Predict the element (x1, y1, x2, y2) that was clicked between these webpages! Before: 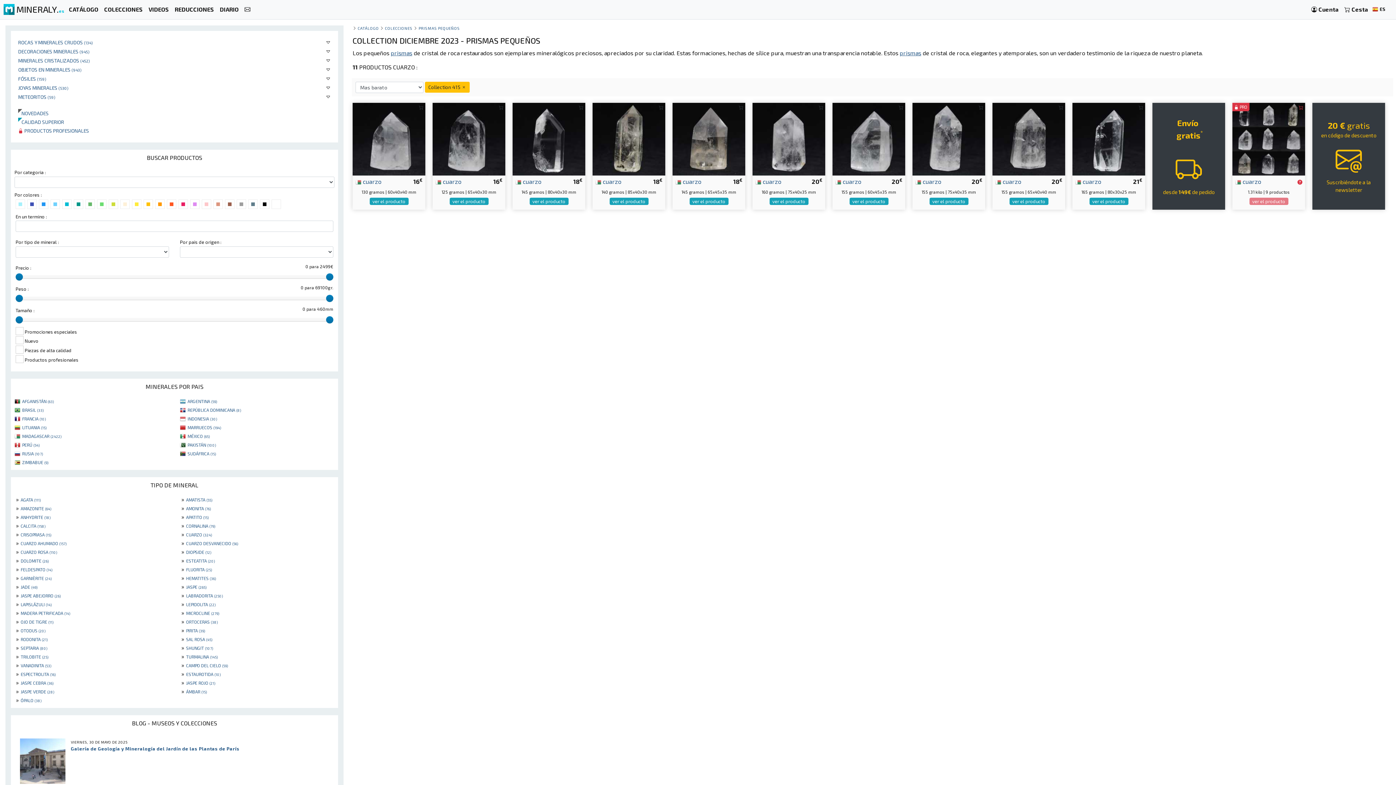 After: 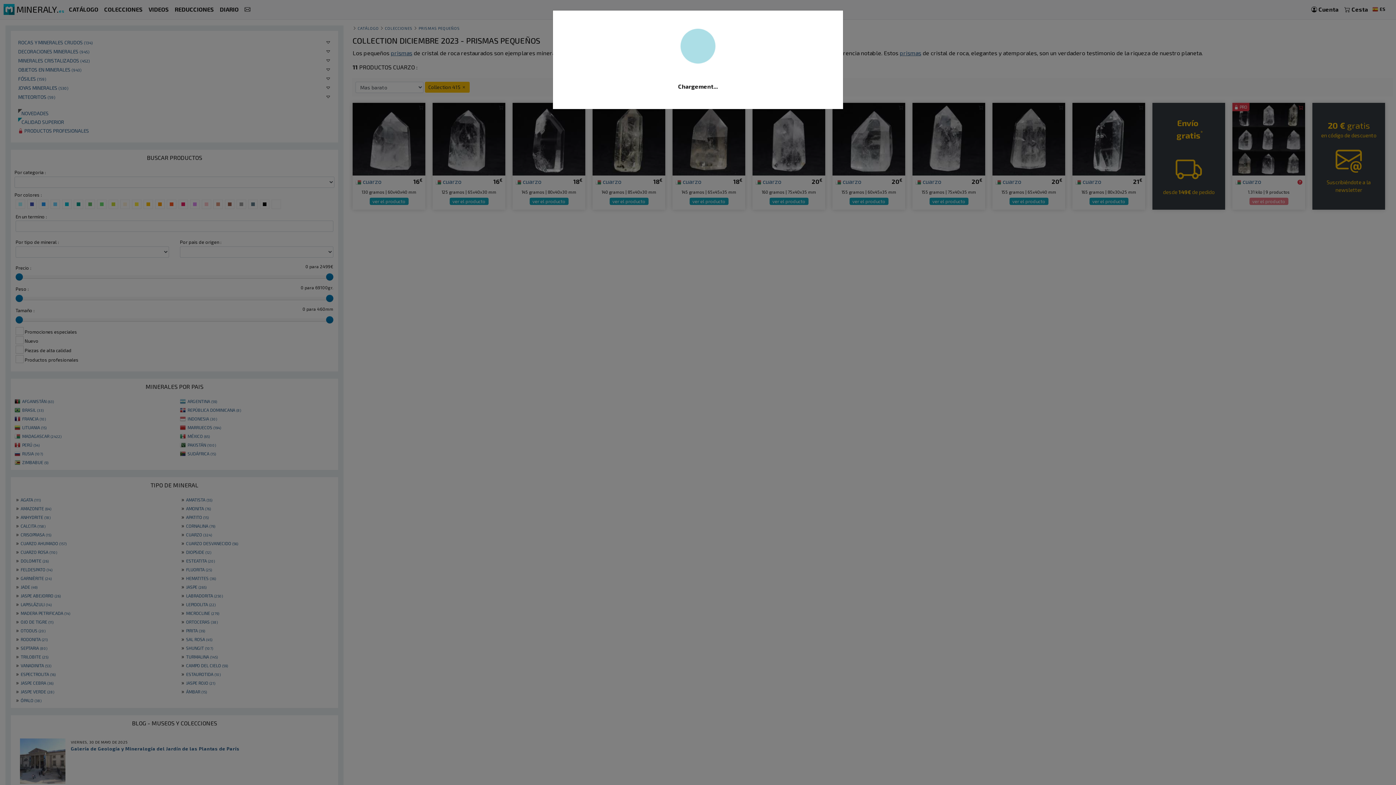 Action: label: Envío 
 gratis*


 desde 149€ de pedido  bbox: (1152, 102, 1225, 209)